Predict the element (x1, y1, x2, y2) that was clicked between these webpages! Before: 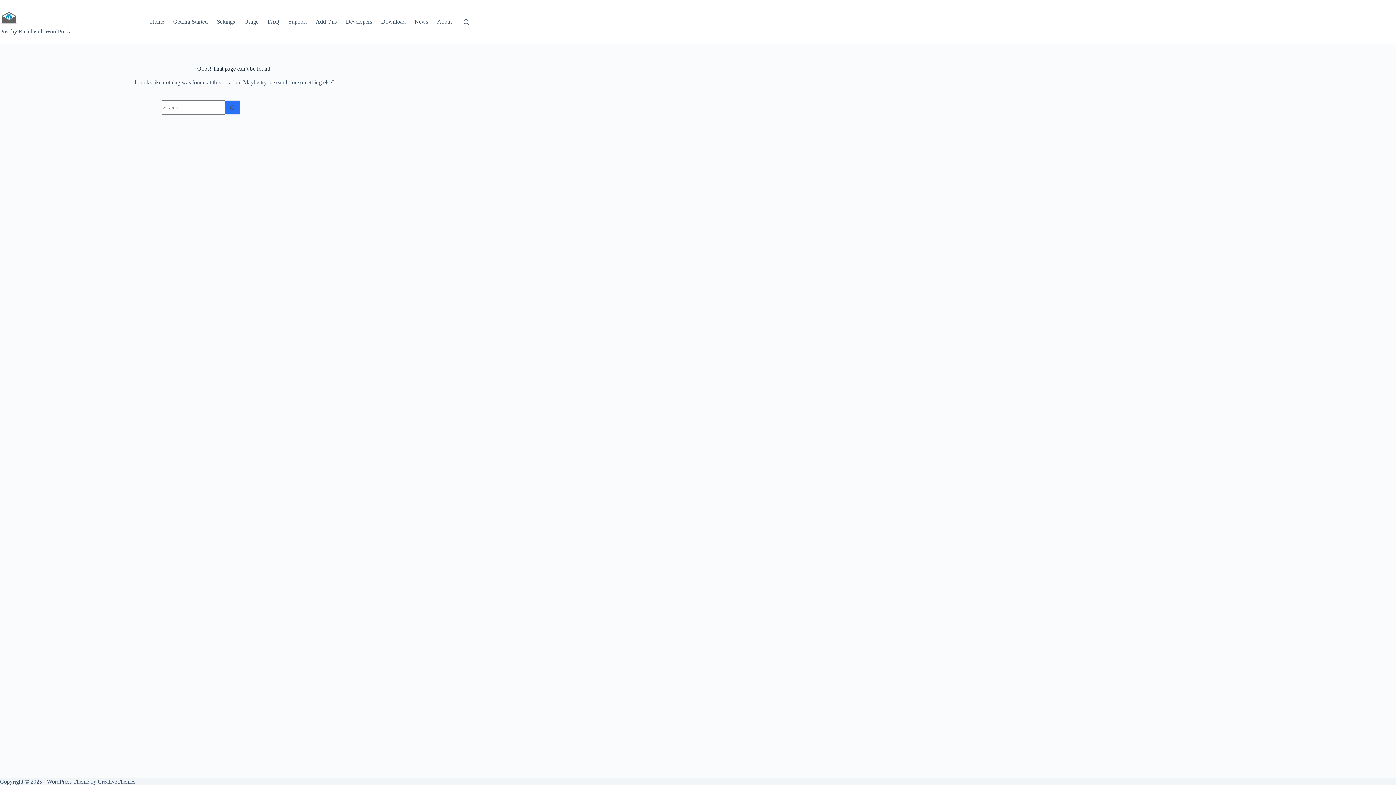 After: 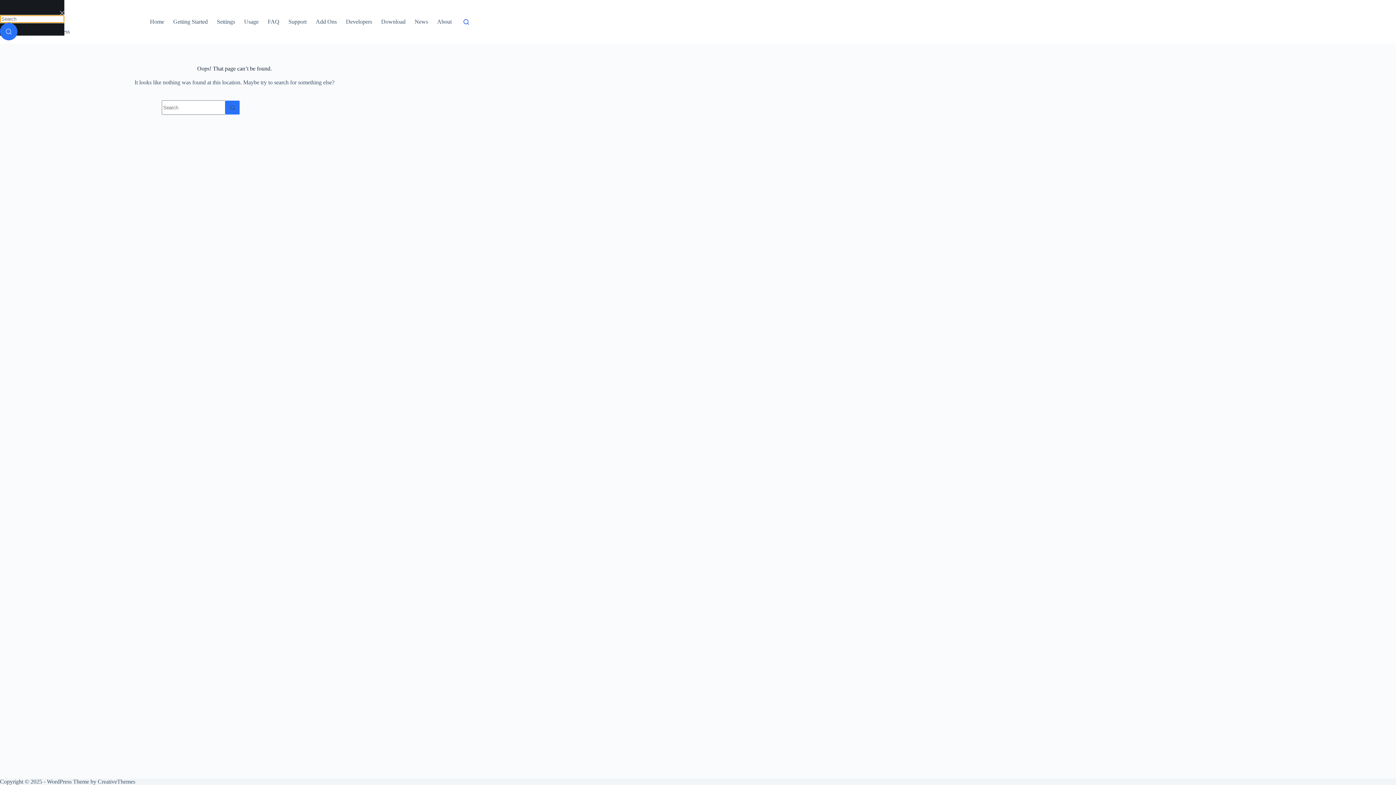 Action: bbox: (463, 19, 469, 24) label: Search